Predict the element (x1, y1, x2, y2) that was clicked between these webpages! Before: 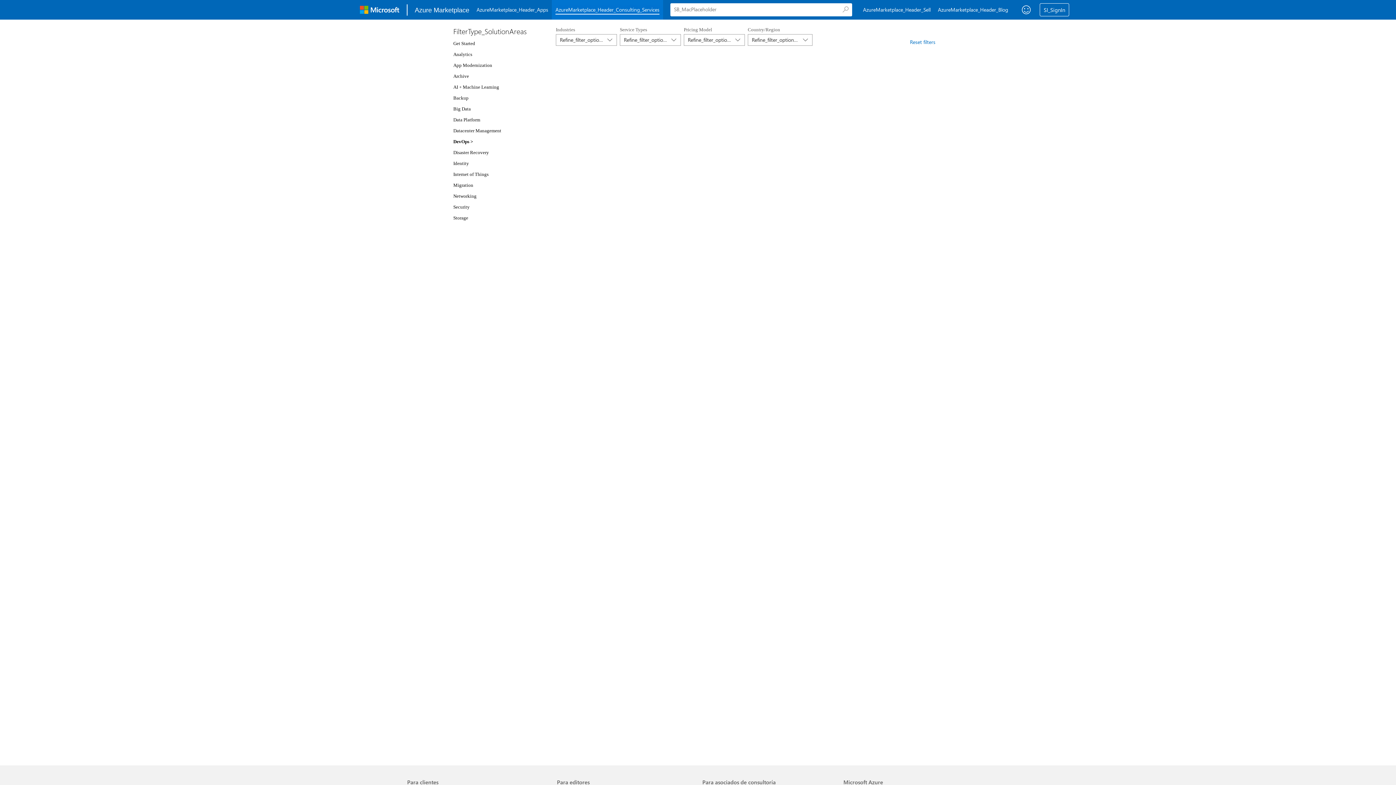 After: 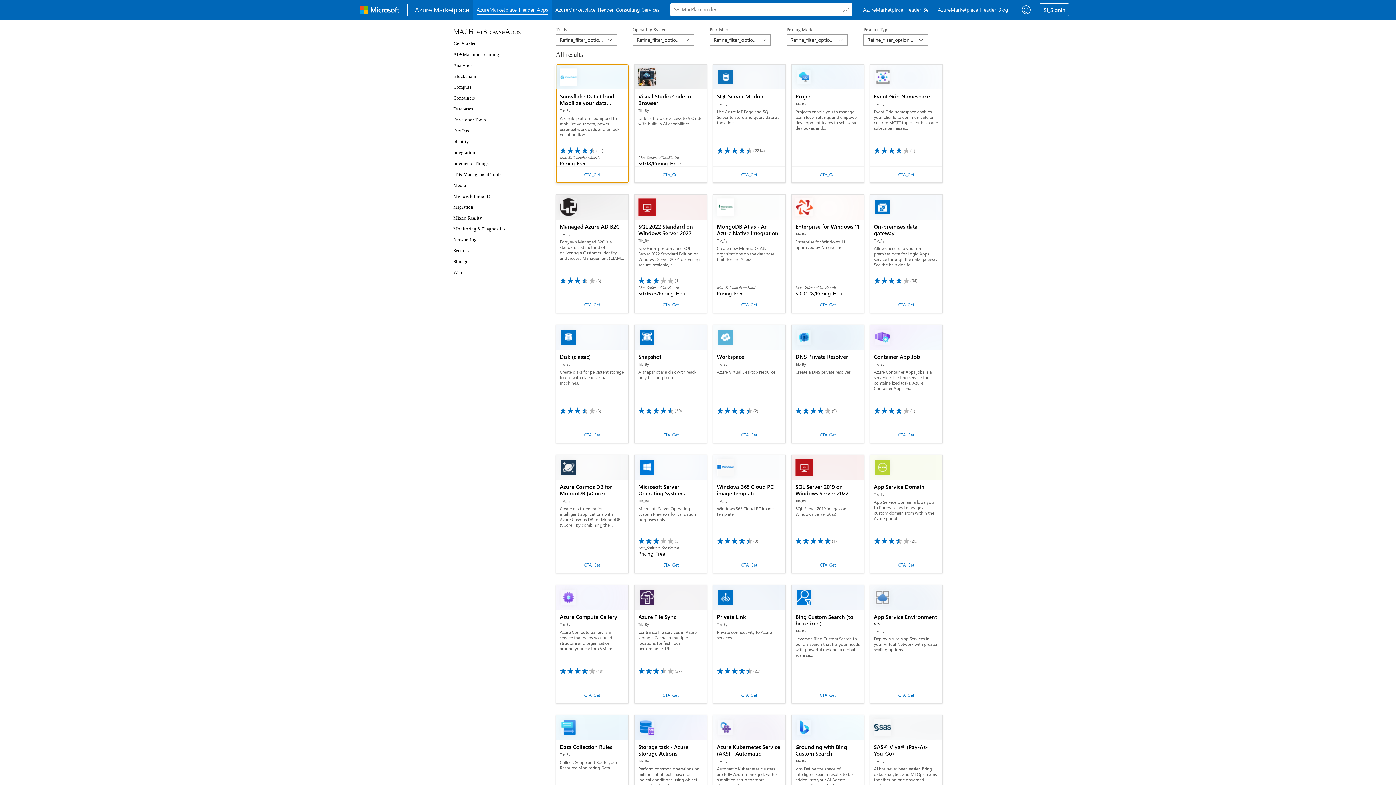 Action: label: Apps bbox: (473, 0, 552, 19)